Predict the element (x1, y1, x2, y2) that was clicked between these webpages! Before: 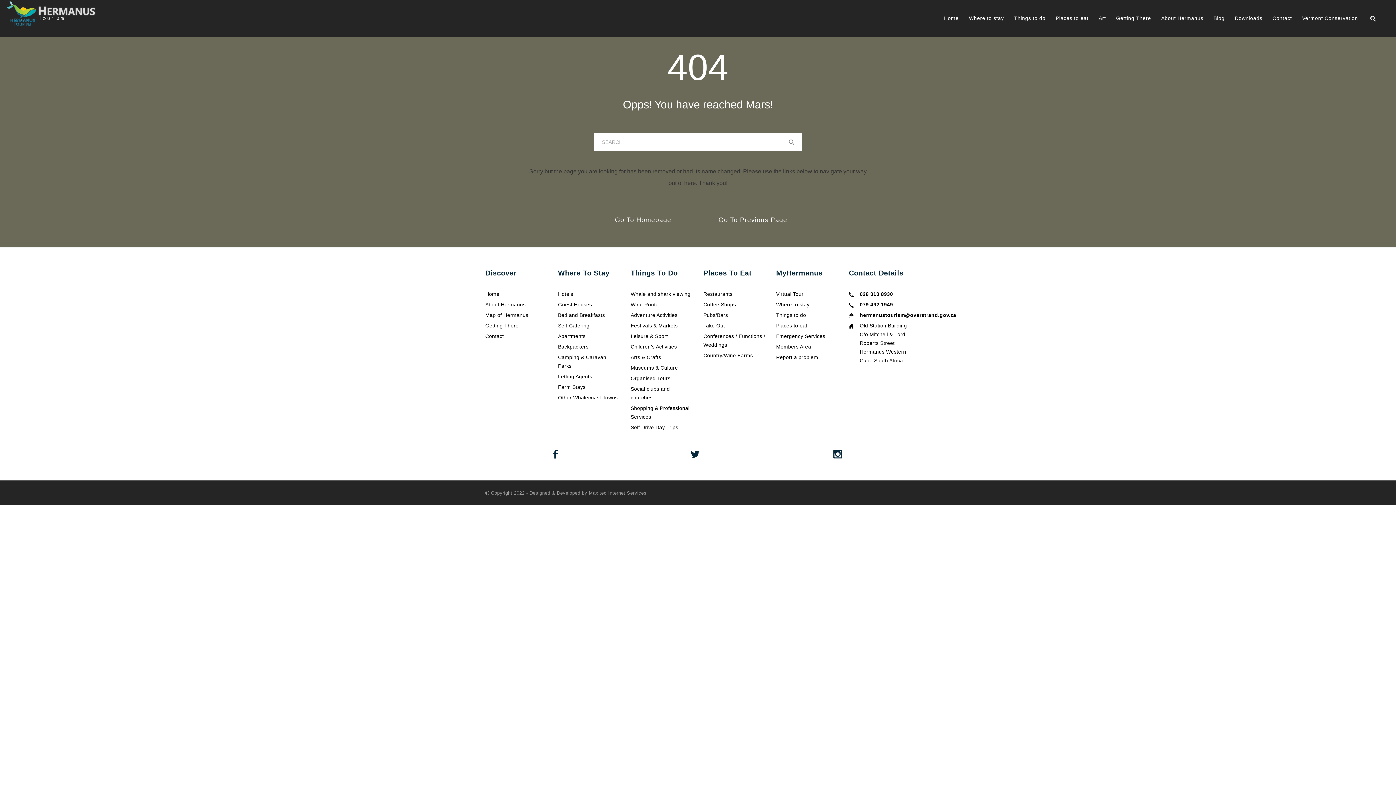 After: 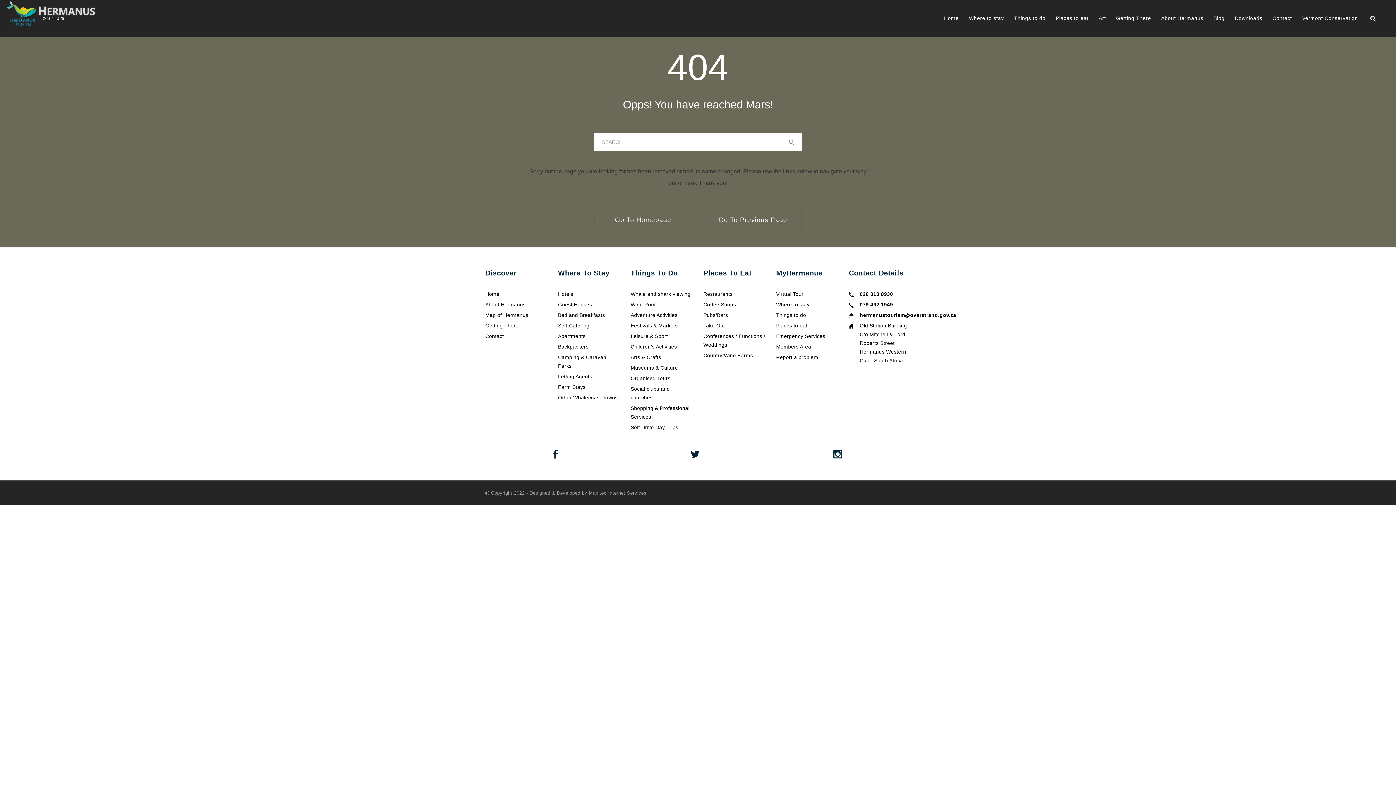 Action: bbox: (690, 450, 699, 458)